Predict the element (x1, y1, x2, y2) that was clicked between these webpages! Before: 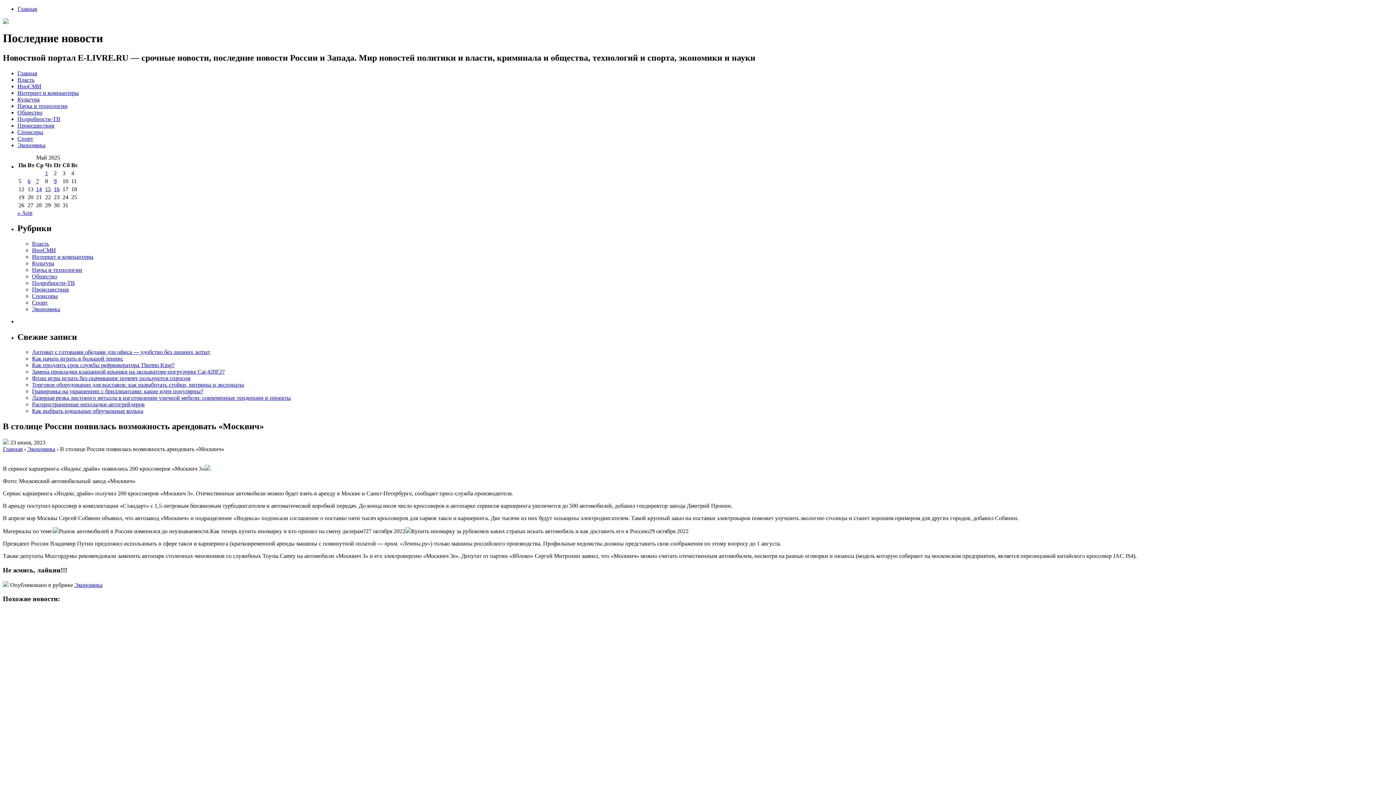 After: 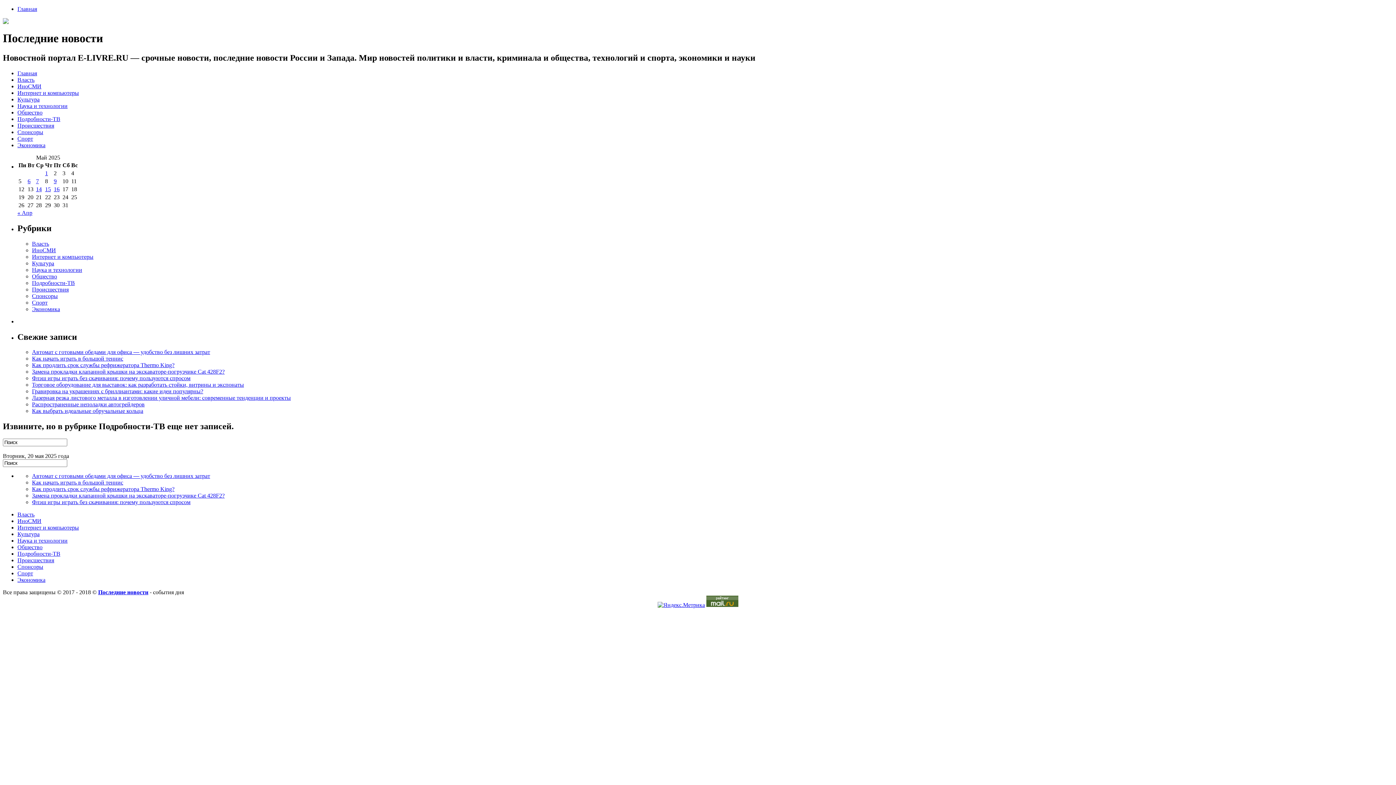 Action: bbox: (32, 279, 74, 286) label: Подробности-ТВ